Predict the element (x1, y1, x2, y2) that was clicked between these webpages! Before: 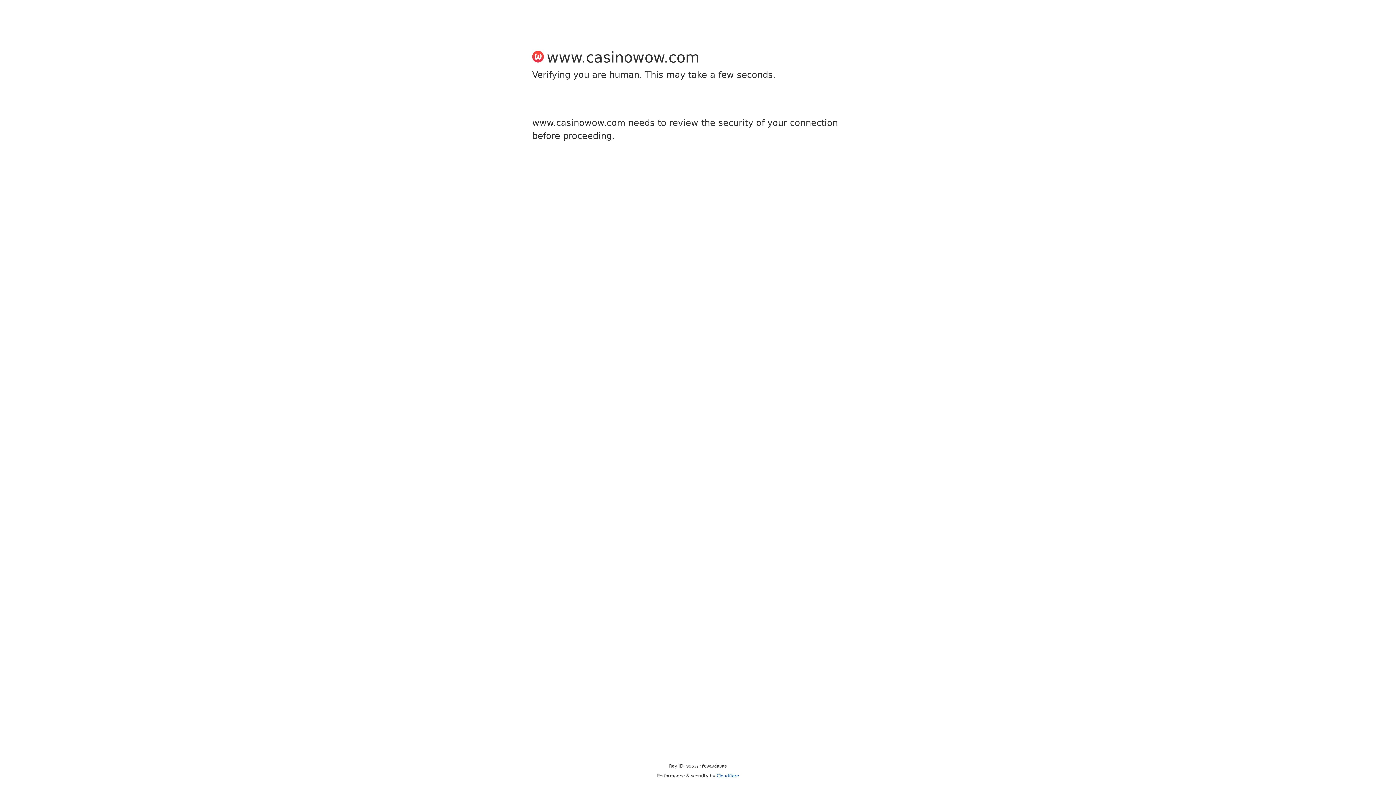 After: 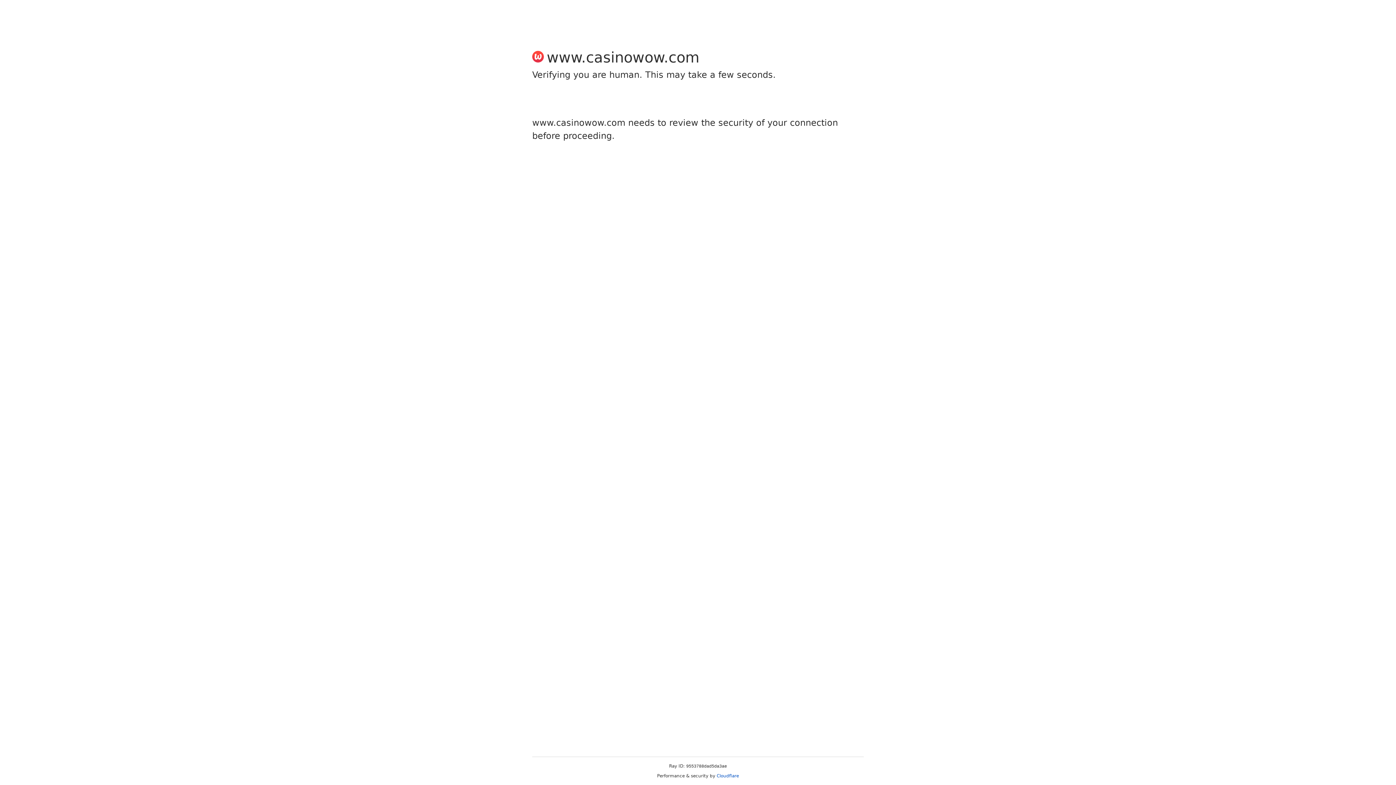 Action: label: Cloudflare bbox: (716, 773, 739, 778)